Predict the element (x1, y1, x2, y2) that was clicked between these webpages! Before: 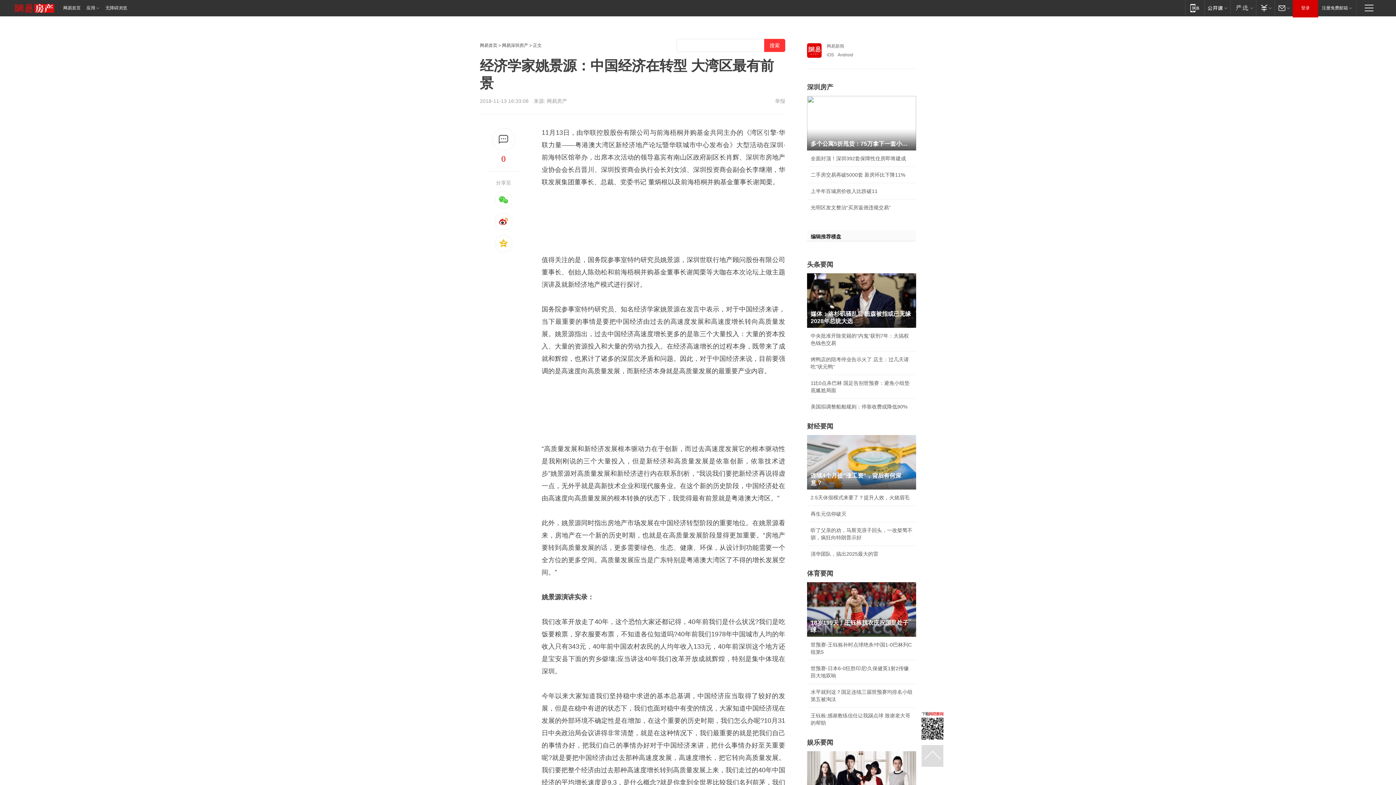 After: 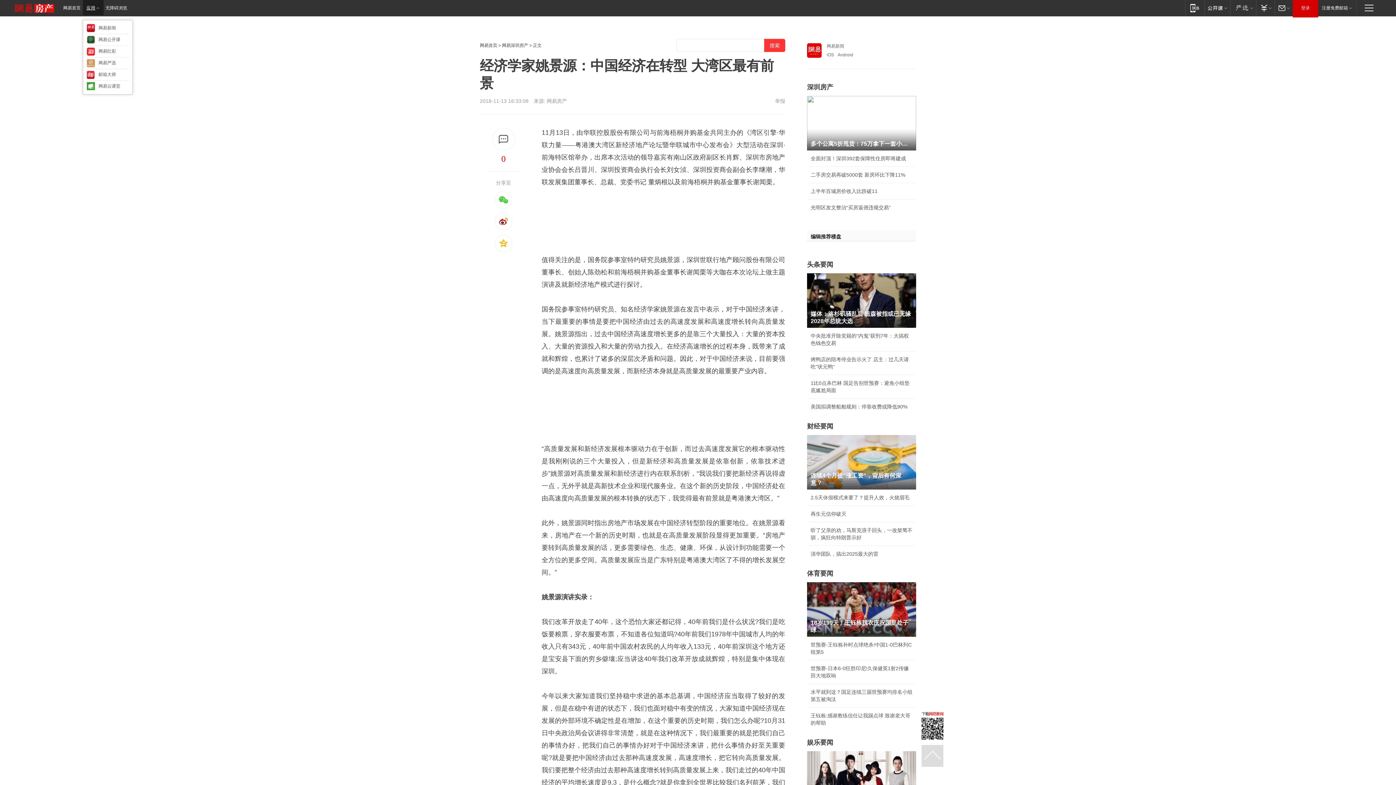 Action: label: 应用 bbox: (82, 0, 103, 15)